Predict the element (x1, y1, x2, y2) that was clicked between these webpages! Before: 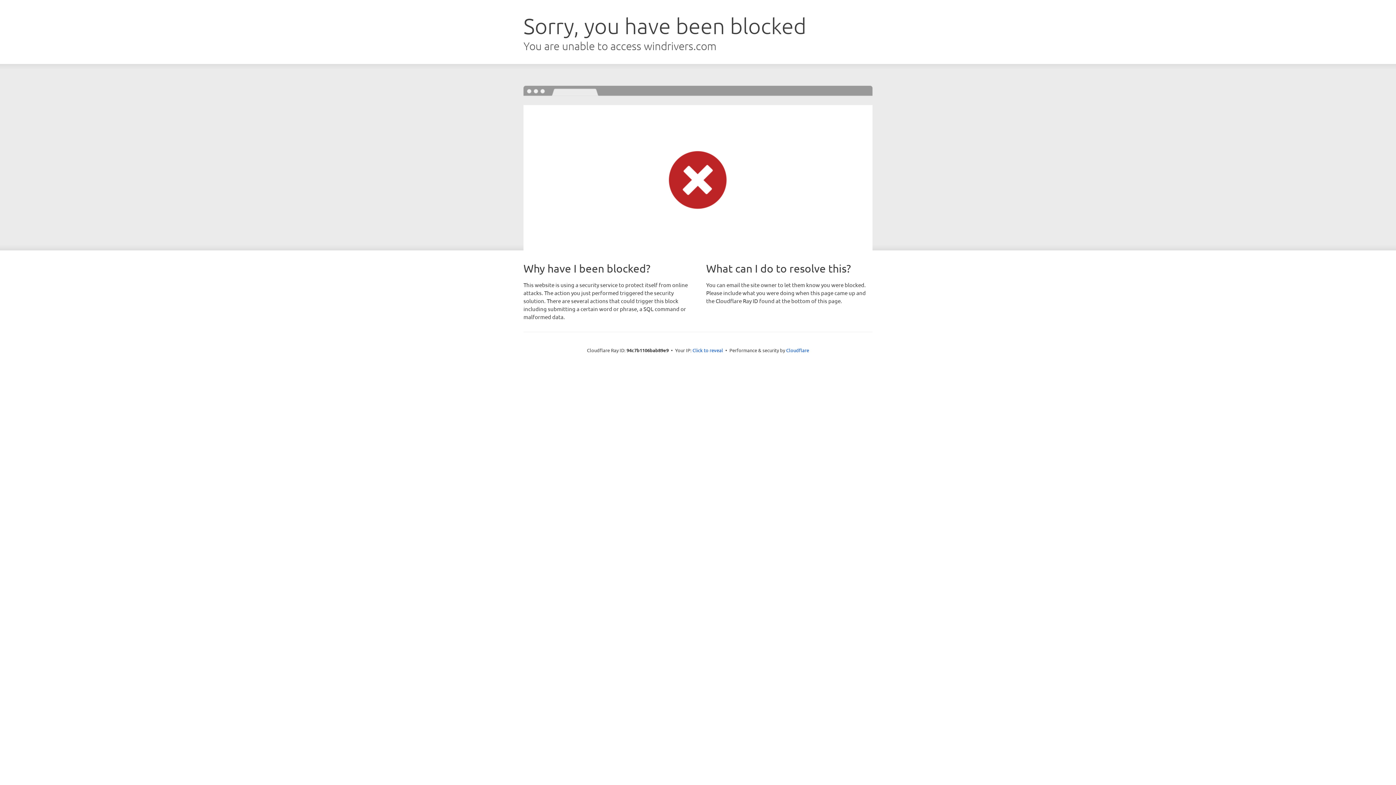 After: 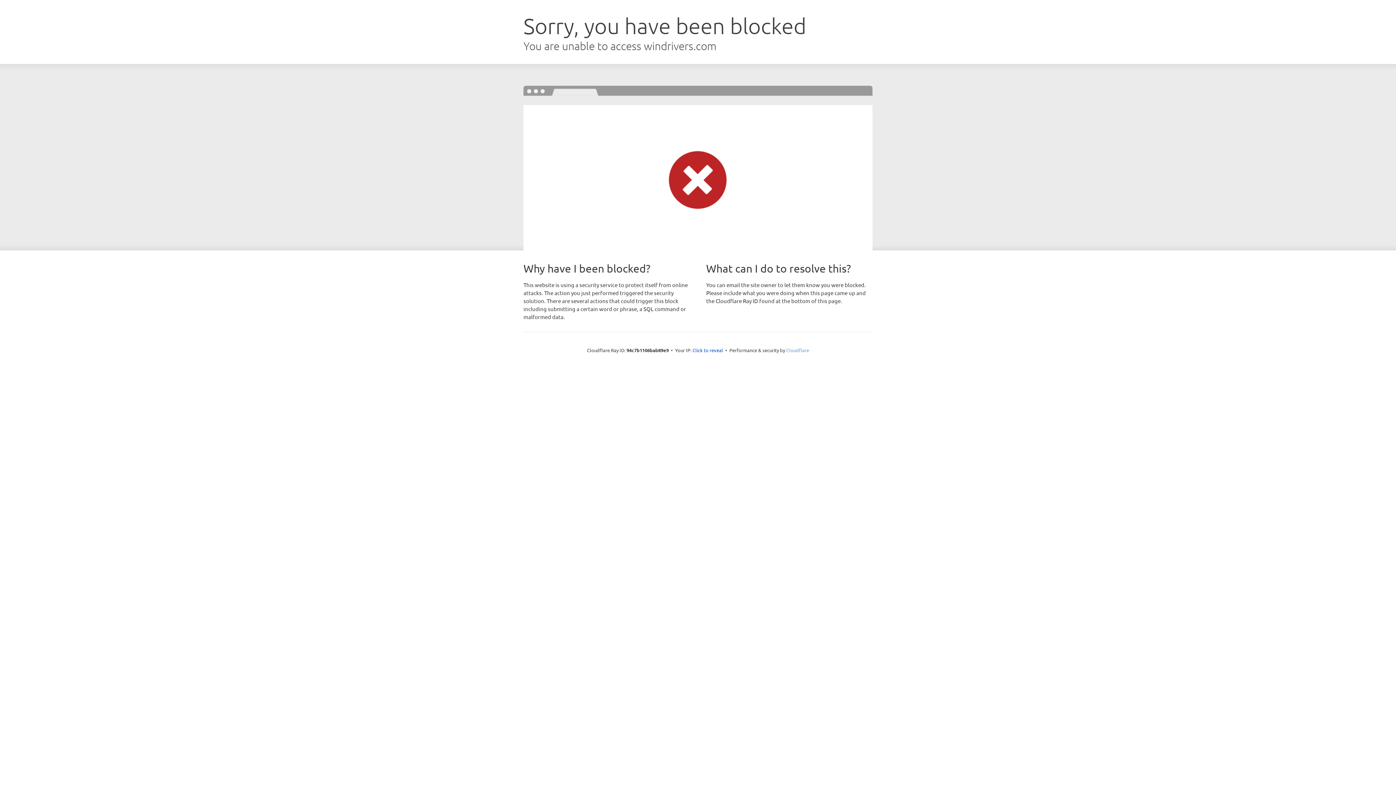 Action: bbox: (786, 347, 809, 353) label: Cloudflare